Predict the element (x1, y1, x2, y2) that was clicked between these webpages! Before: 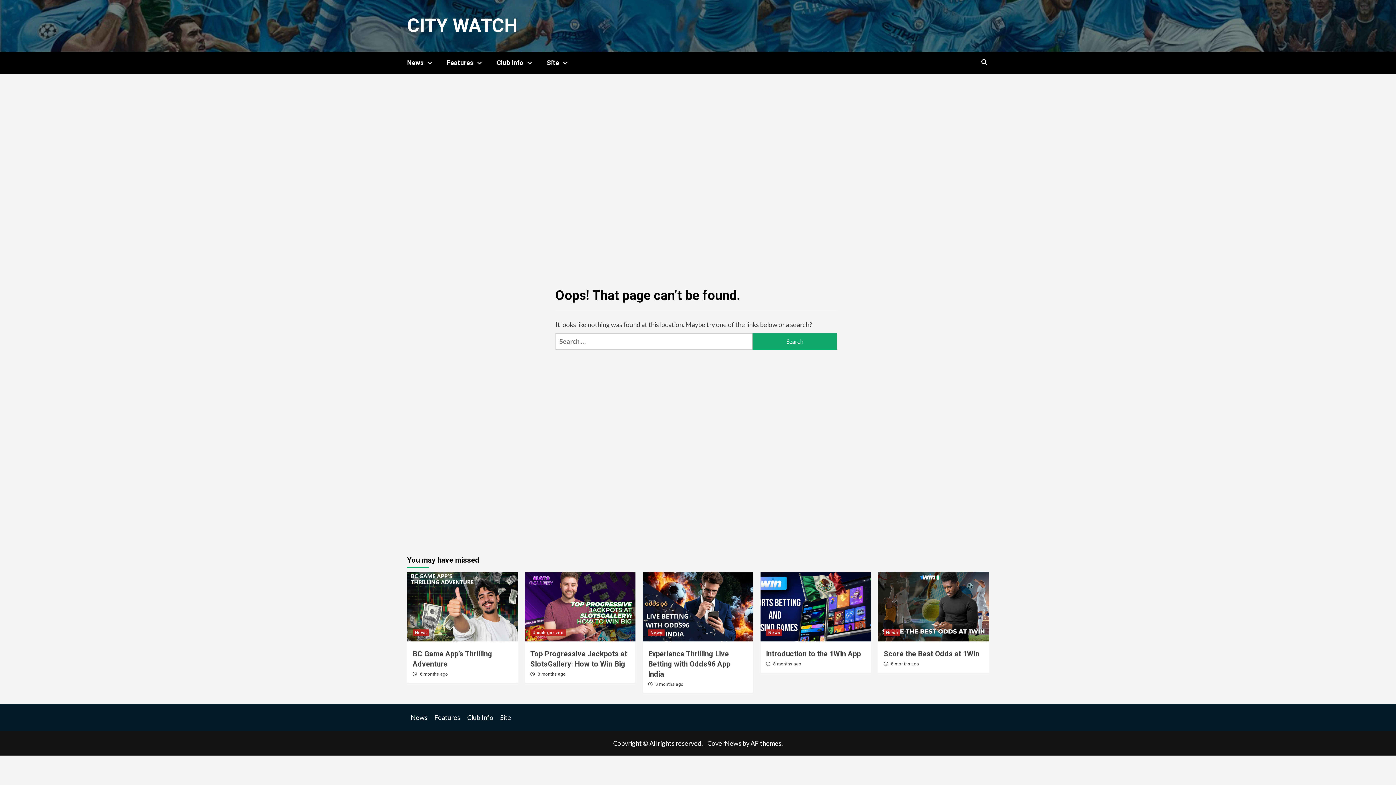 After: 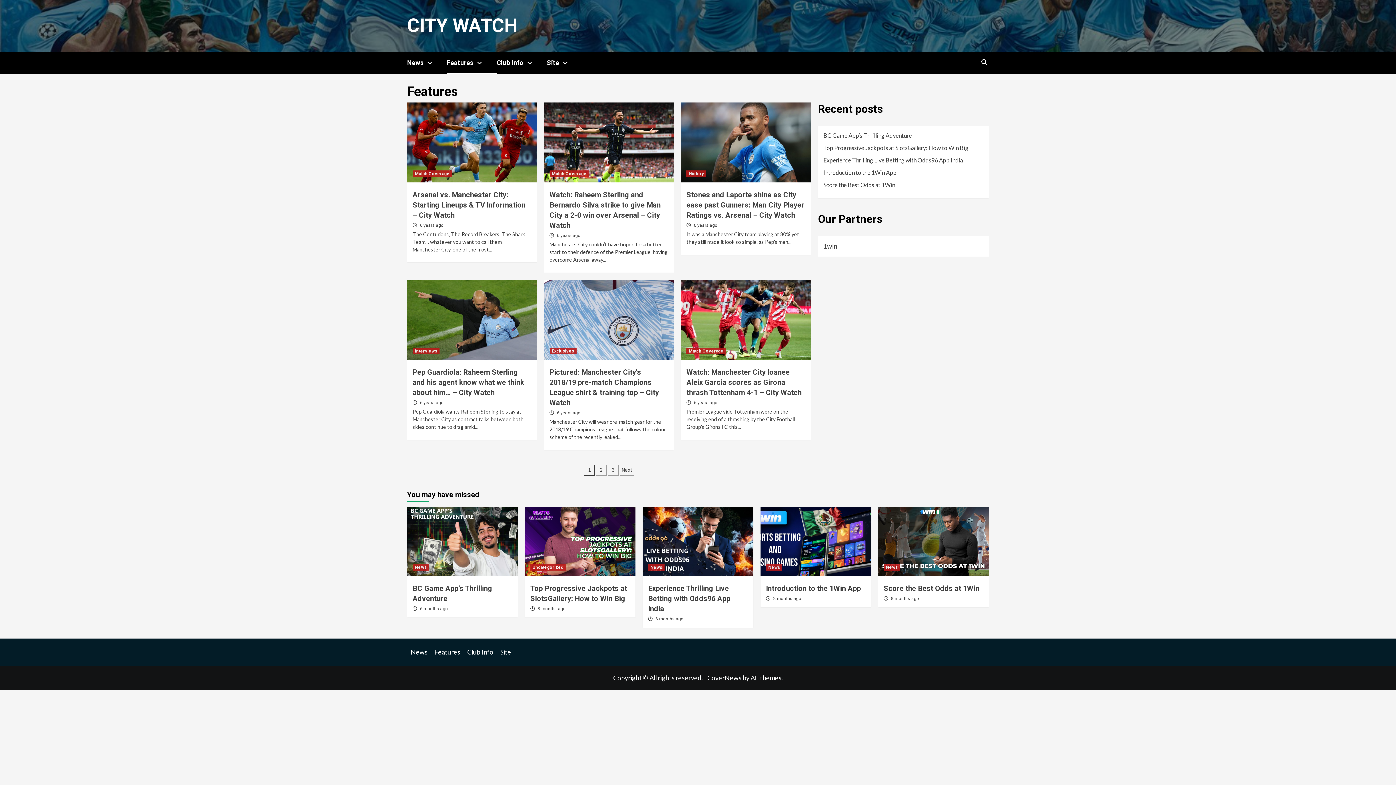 Action: label: Features bbox: (446, 51, 496, 73)